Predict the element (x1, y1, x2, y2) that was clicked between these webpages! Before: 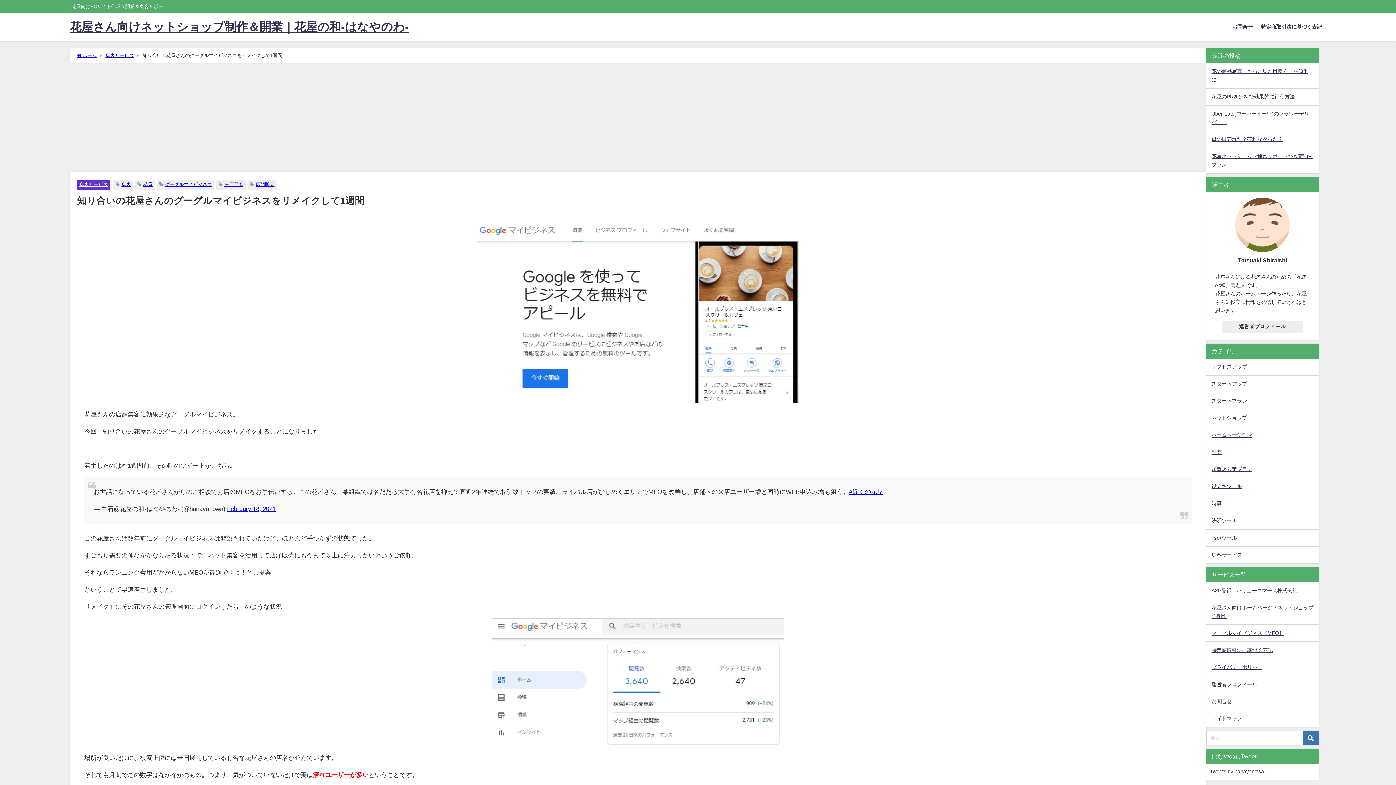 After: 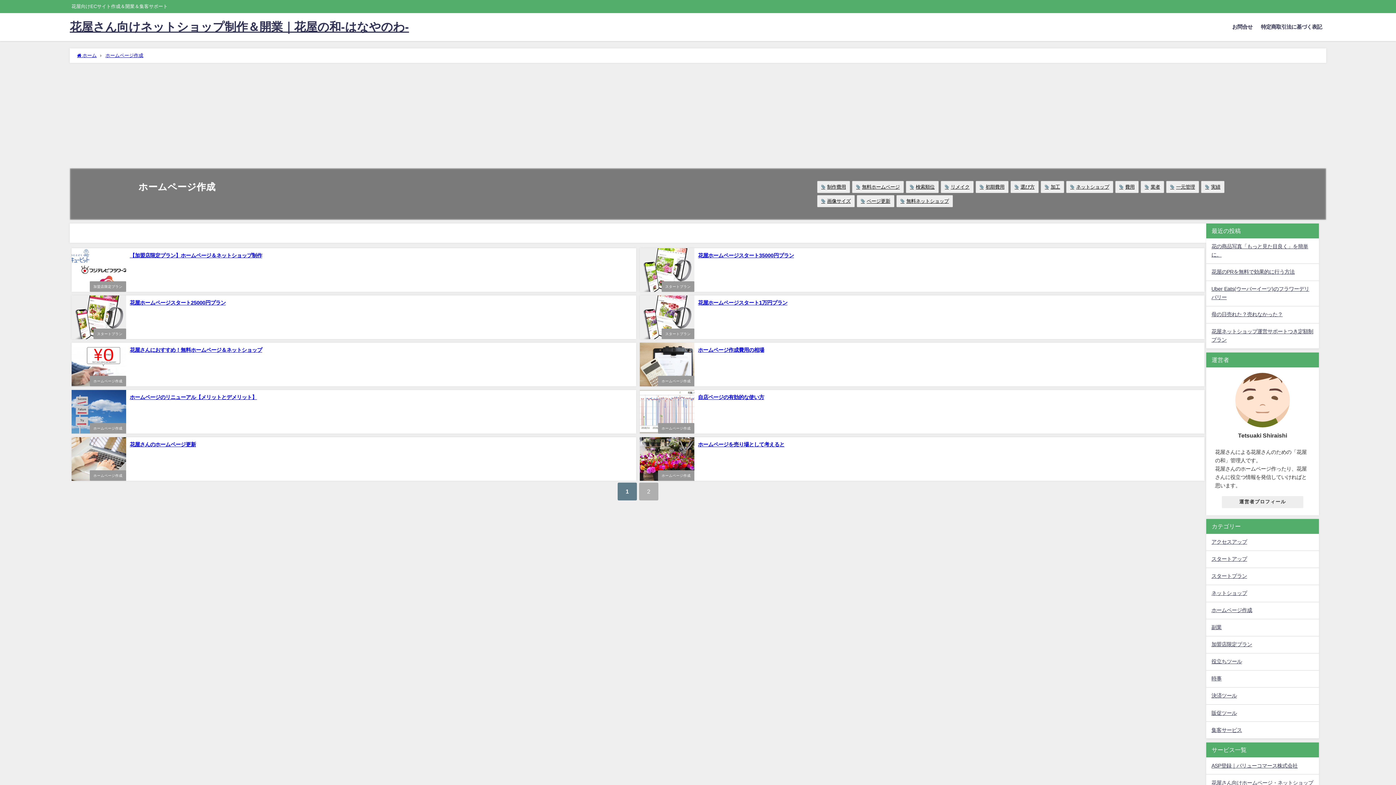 Action: label: ホームページ作成 bbox: (1206, 427, 1319, 443)